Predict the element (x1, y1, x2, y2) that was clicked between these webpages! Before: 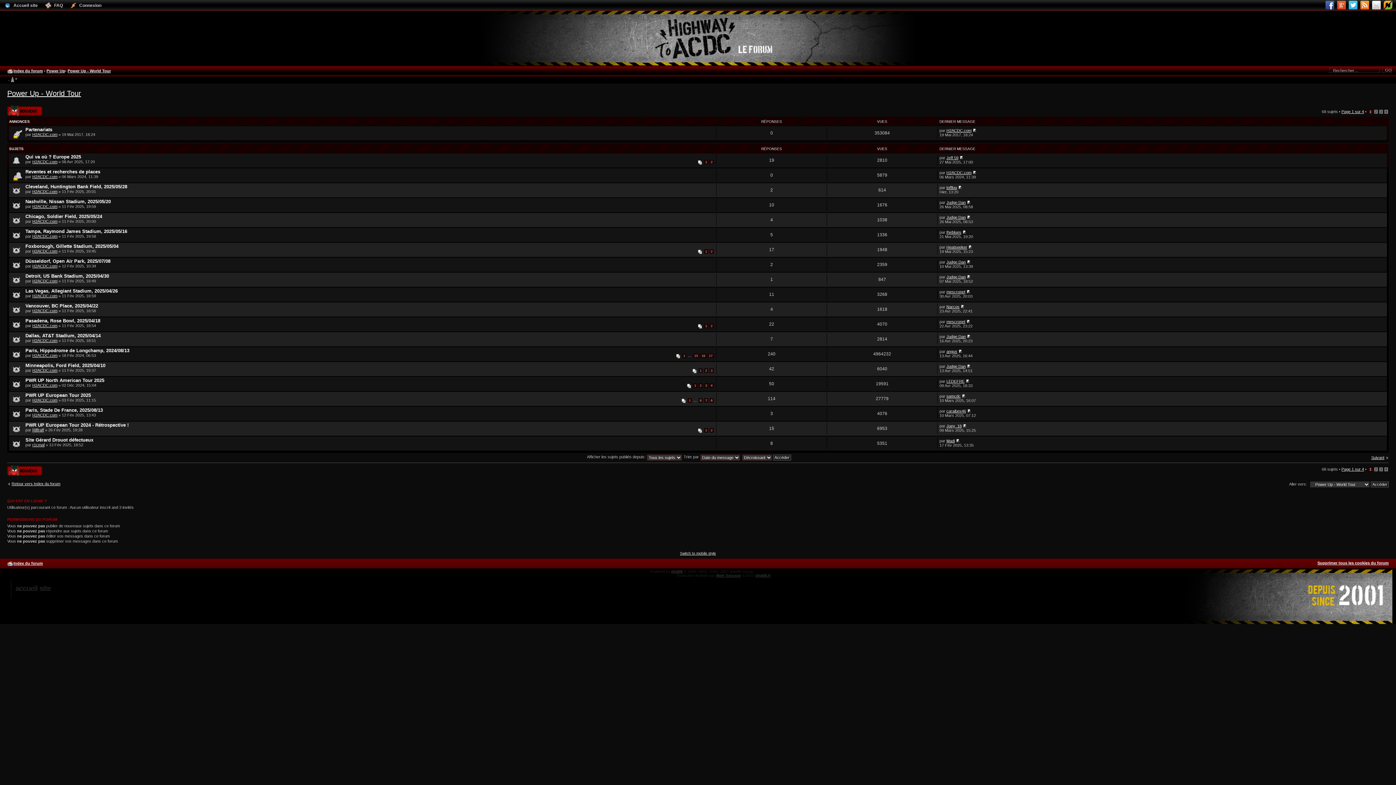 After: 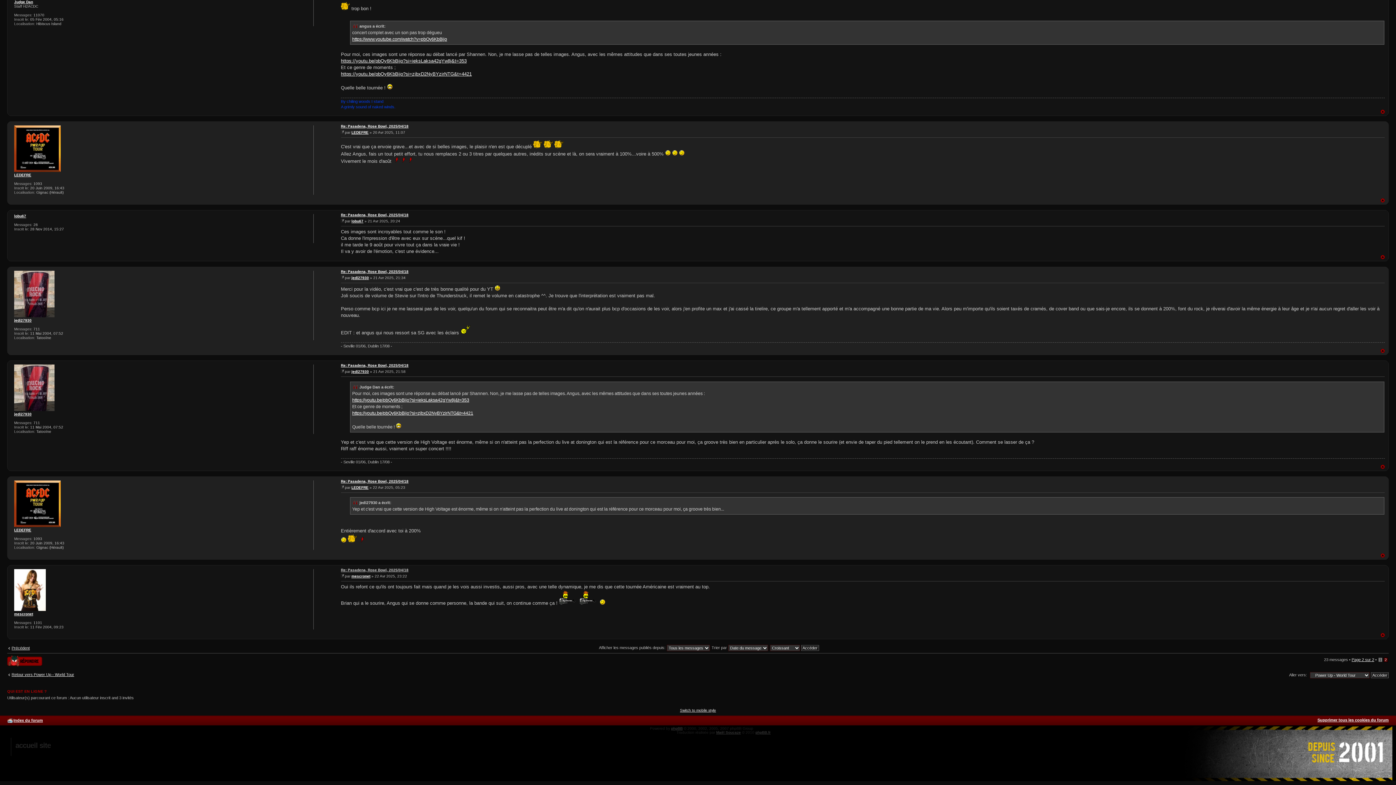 Action: bbox: (966, 319, 970, 323)